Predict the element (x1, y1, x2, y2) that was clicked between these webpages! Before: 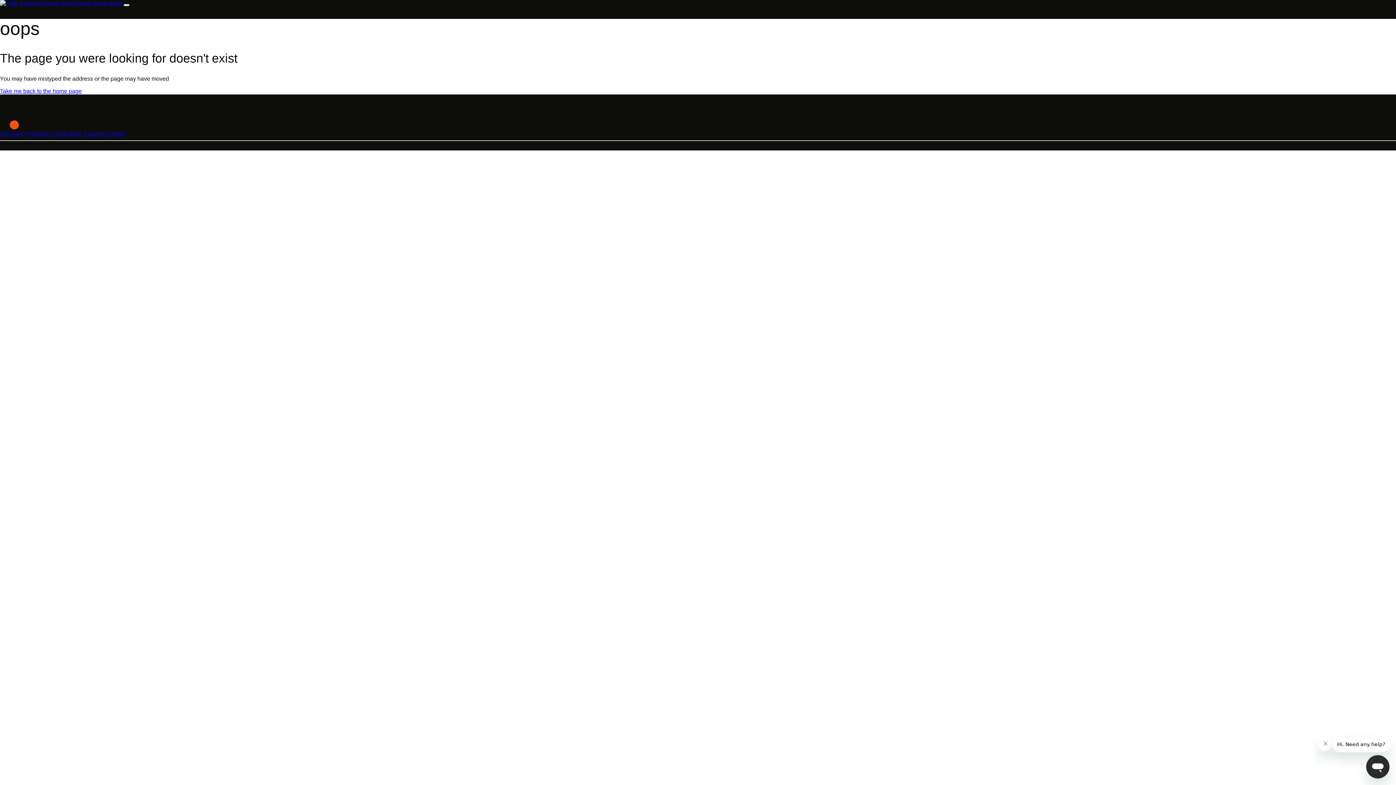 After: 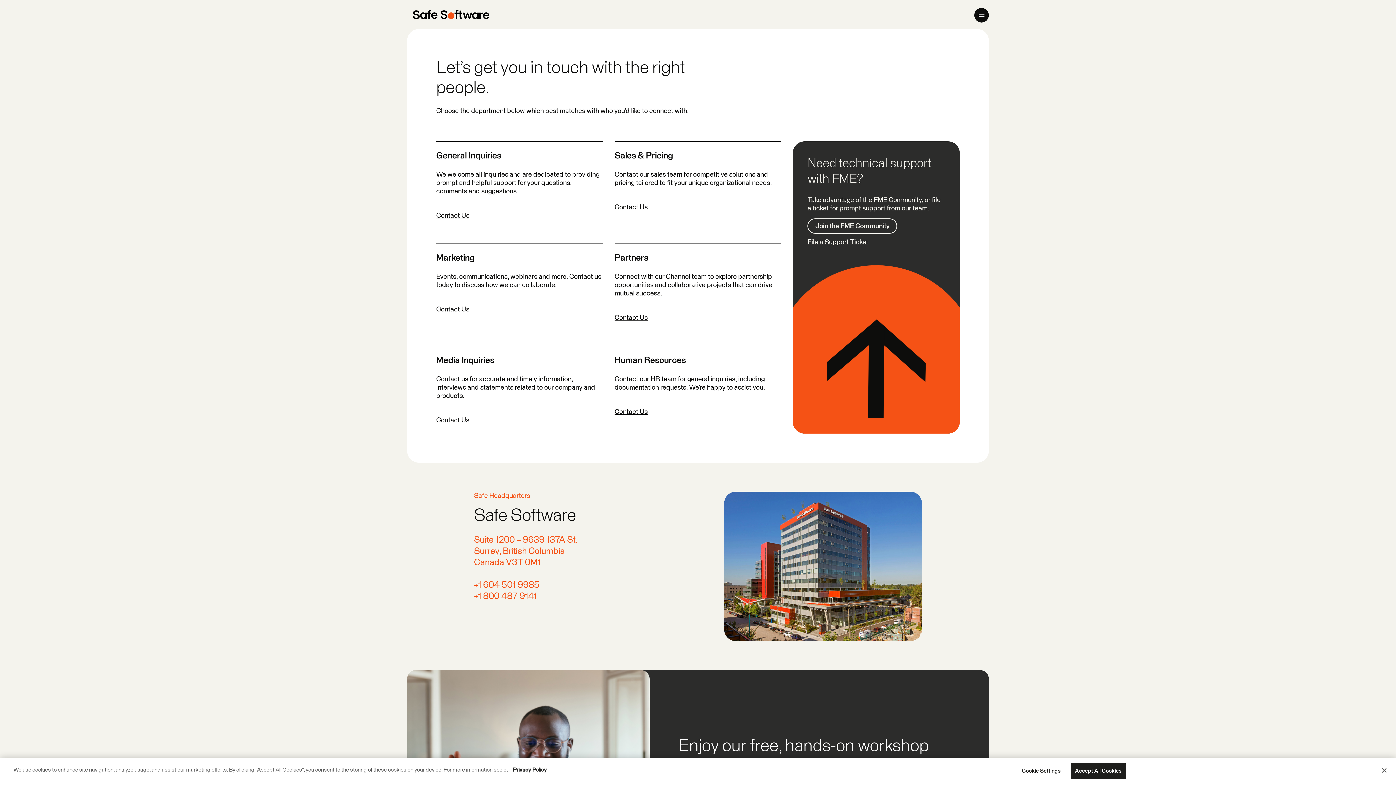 Action: label: Contact bbox: (105, 130, 125, 137)